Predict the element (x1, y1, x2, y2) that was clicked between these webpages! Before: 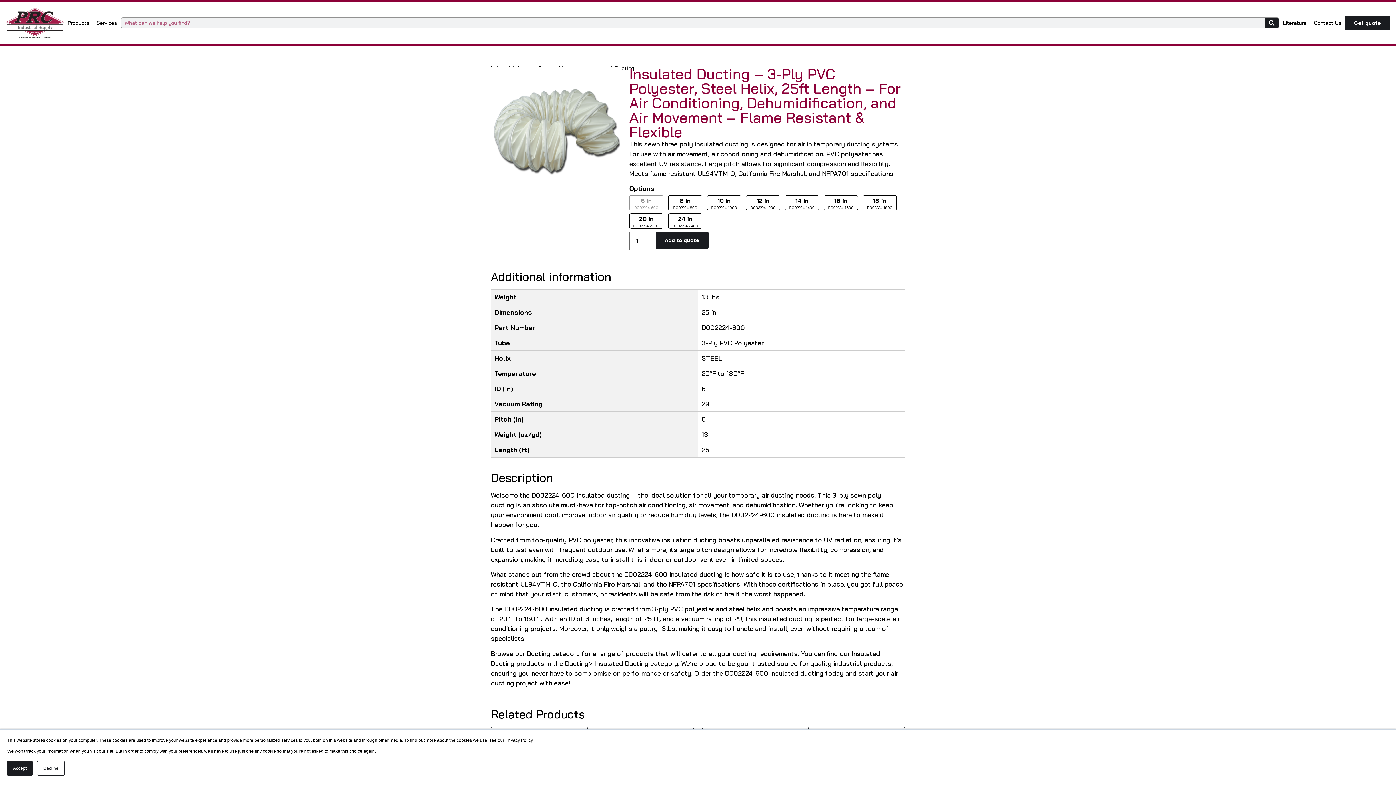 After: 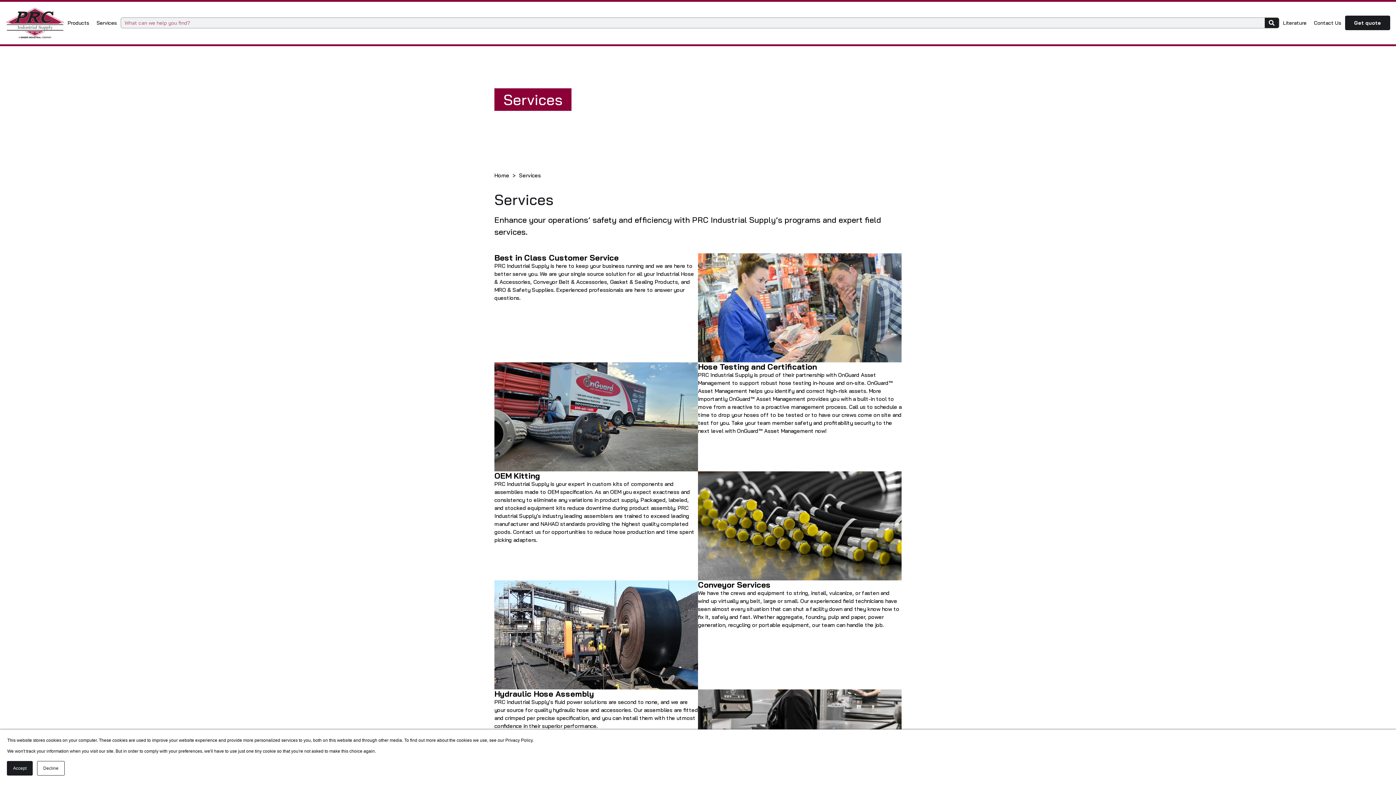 Action: bbox: (93, 16, 120, 29) label: Services